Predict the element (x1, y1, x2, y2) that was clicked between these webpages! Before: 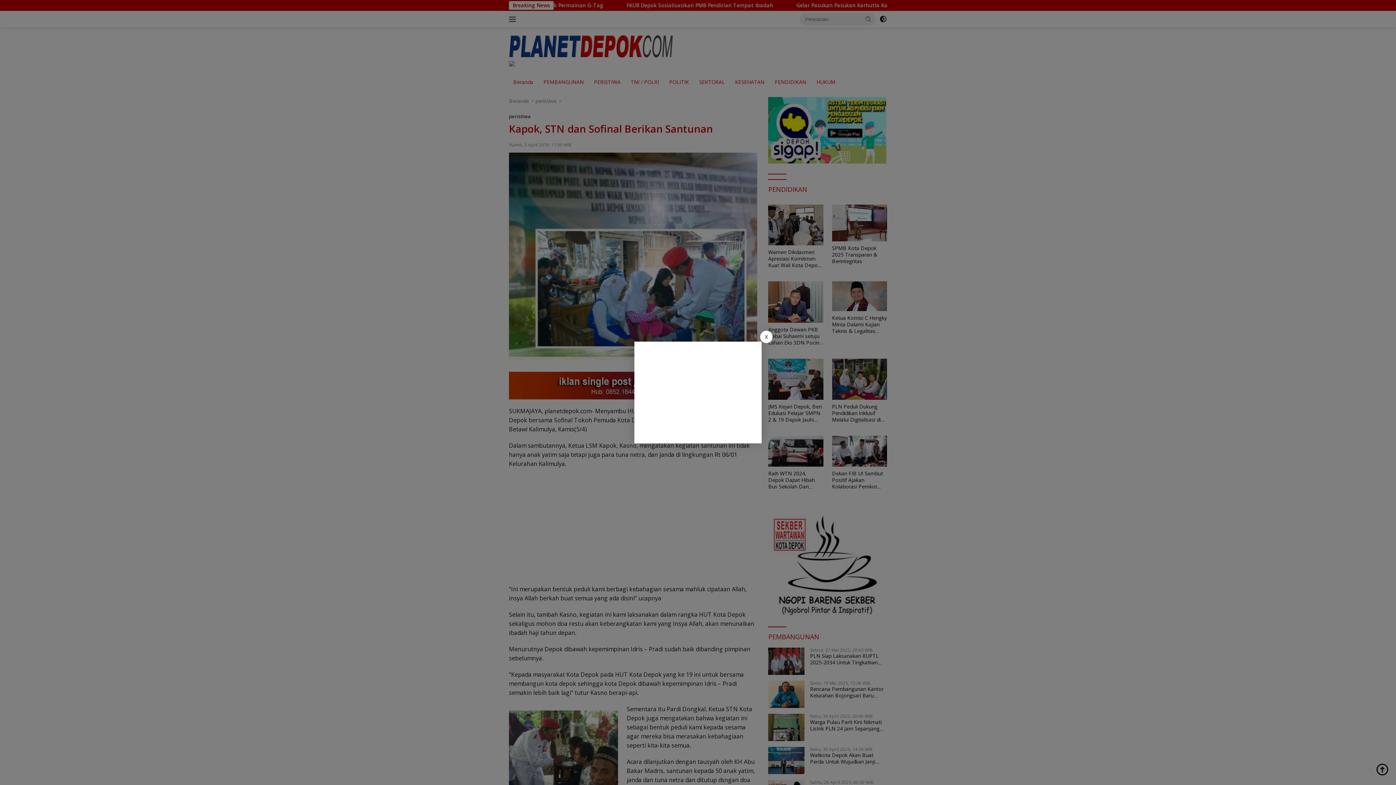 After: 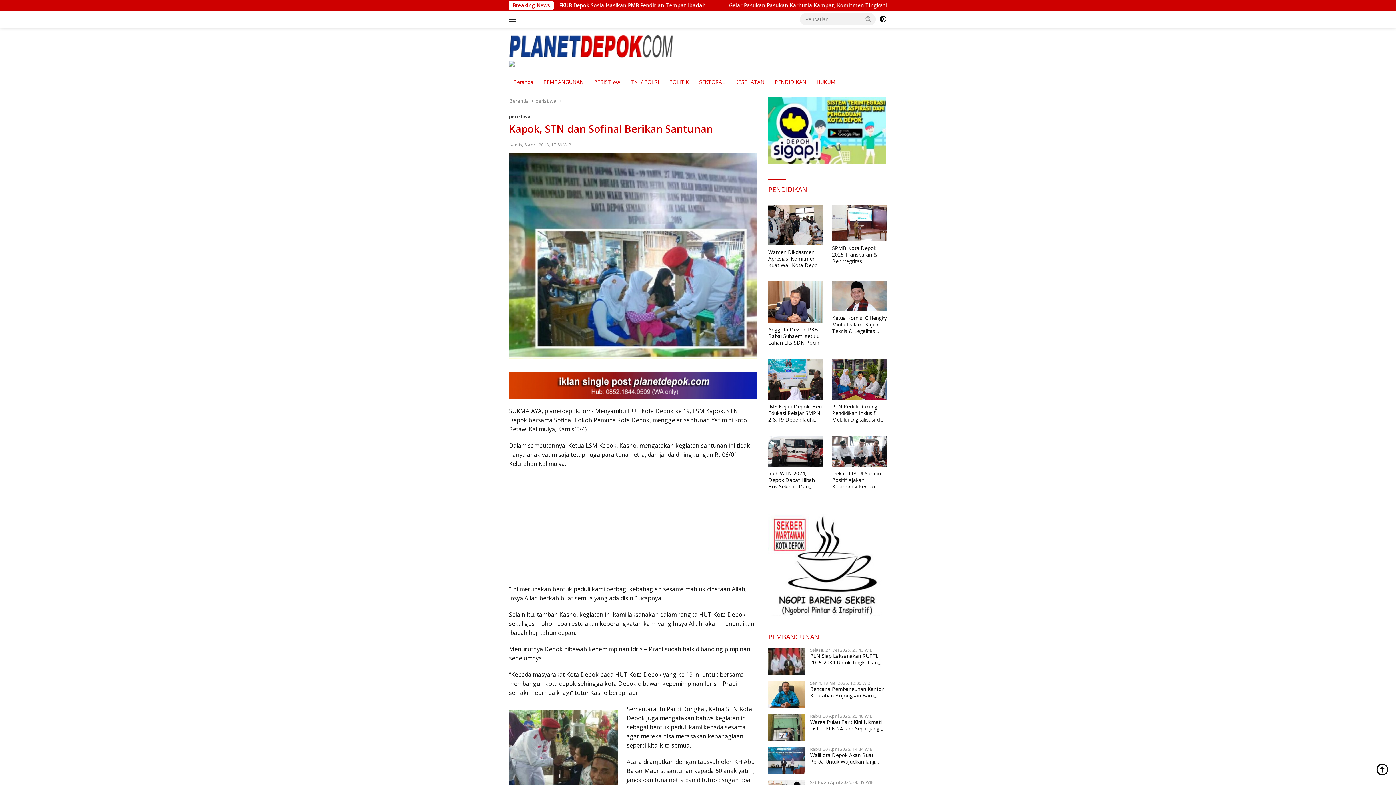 Action: label: X bbox: (760, 330, 772, 343)